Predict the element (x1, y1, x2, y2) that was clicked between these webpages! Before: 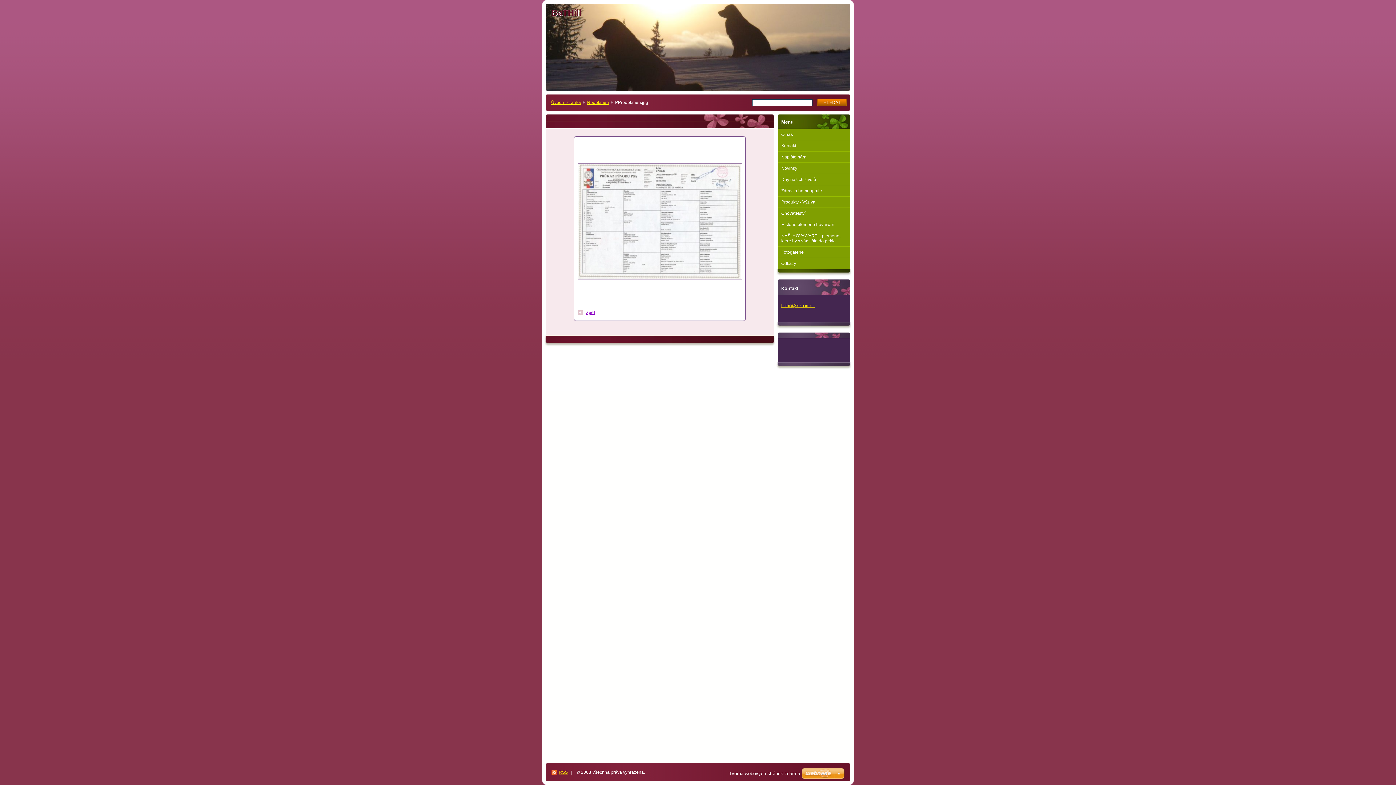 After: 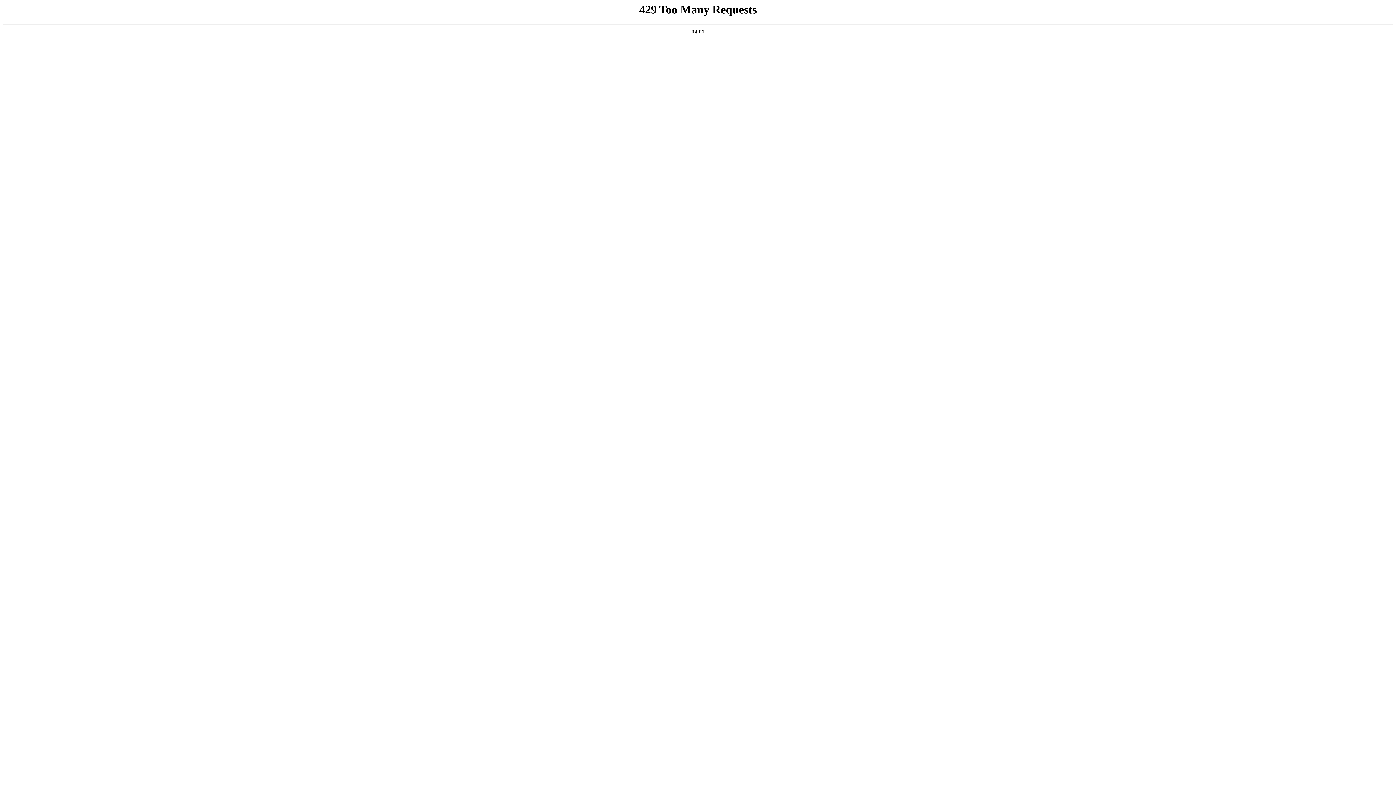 Action: bbox: (729, 771, 800, 776) label: Tvorba webových stránek zdarma